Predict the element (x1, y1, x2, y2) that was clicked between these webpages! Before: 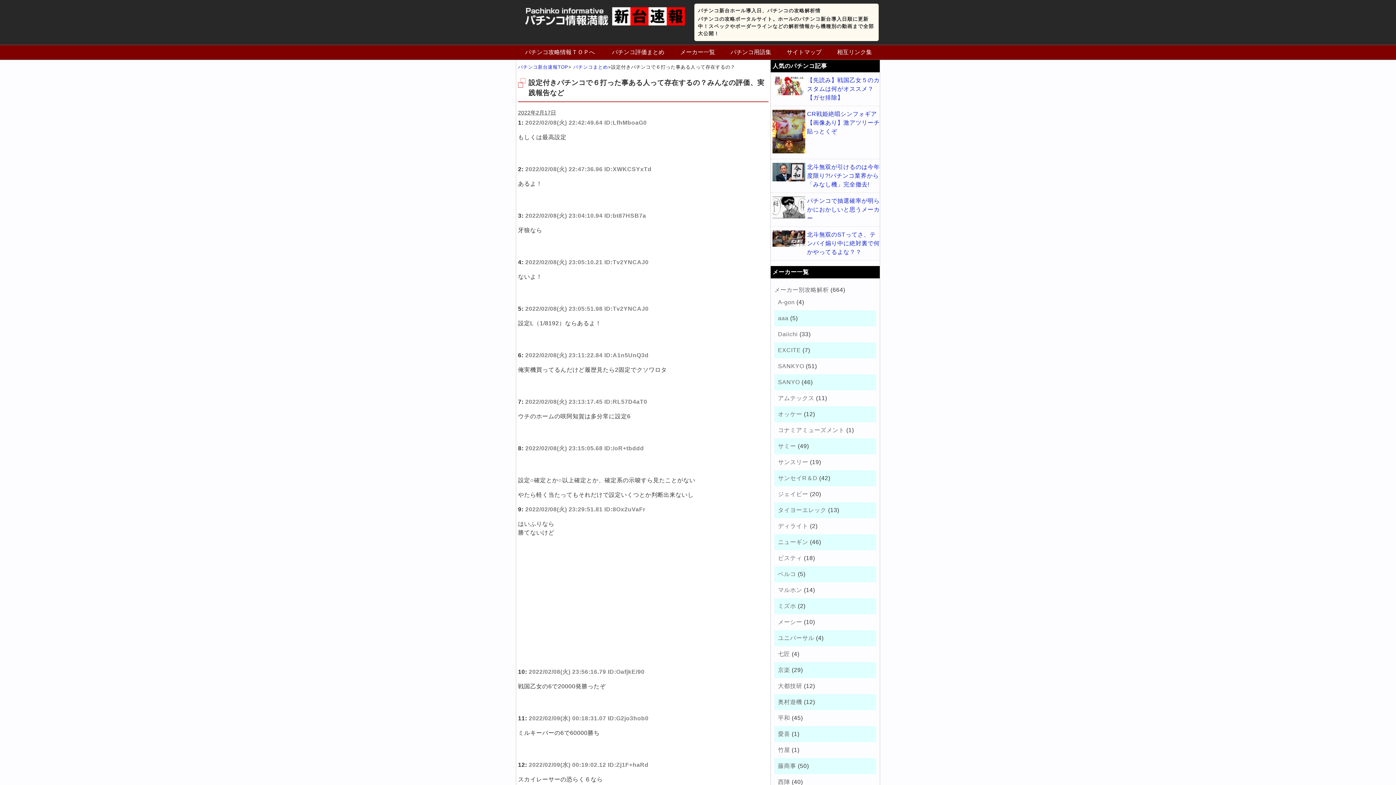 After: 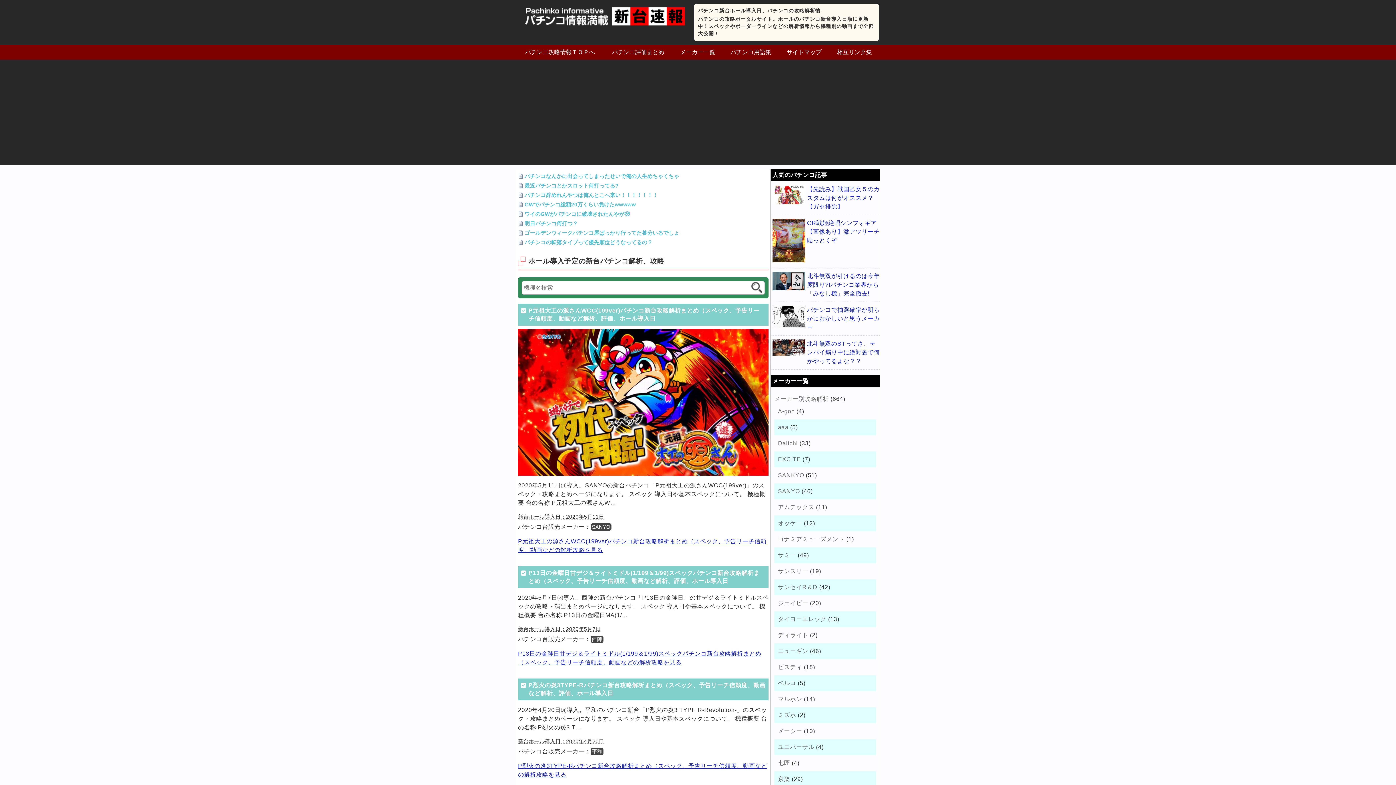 Action: label: パチンコ新台速報TOP bbox: (518, 64, 568, 69)